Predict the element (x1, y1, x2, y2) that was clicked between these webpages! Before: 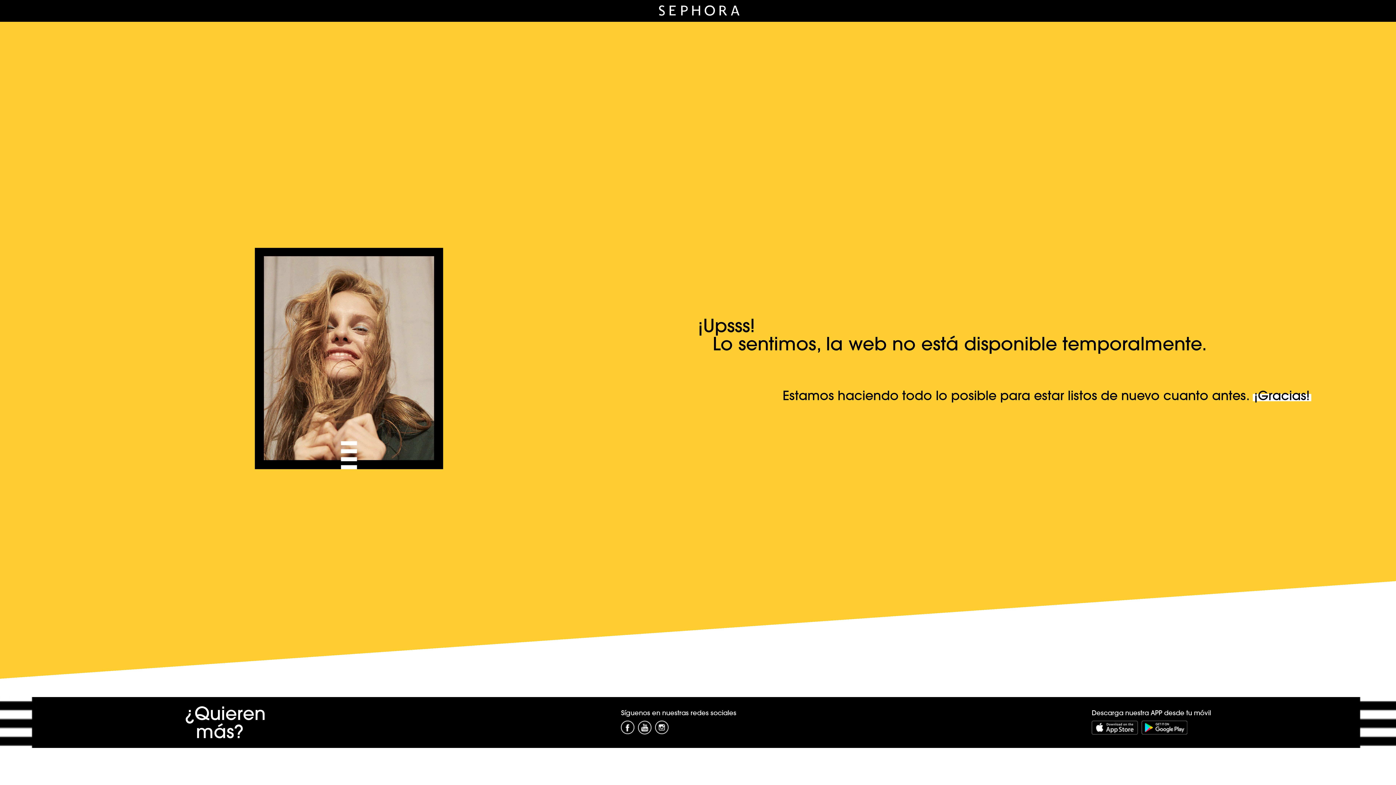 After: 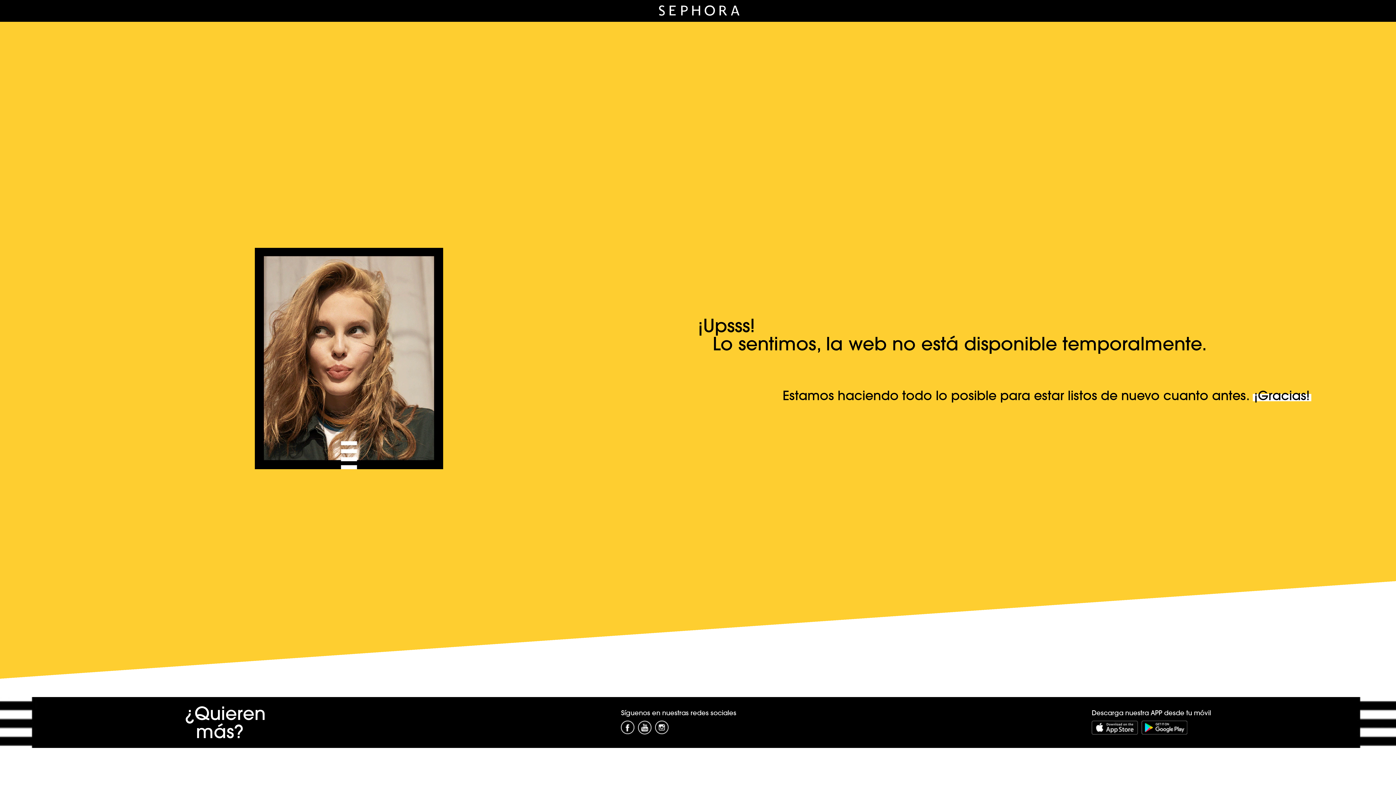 Action: bbox: (655, 729, 668, 735)